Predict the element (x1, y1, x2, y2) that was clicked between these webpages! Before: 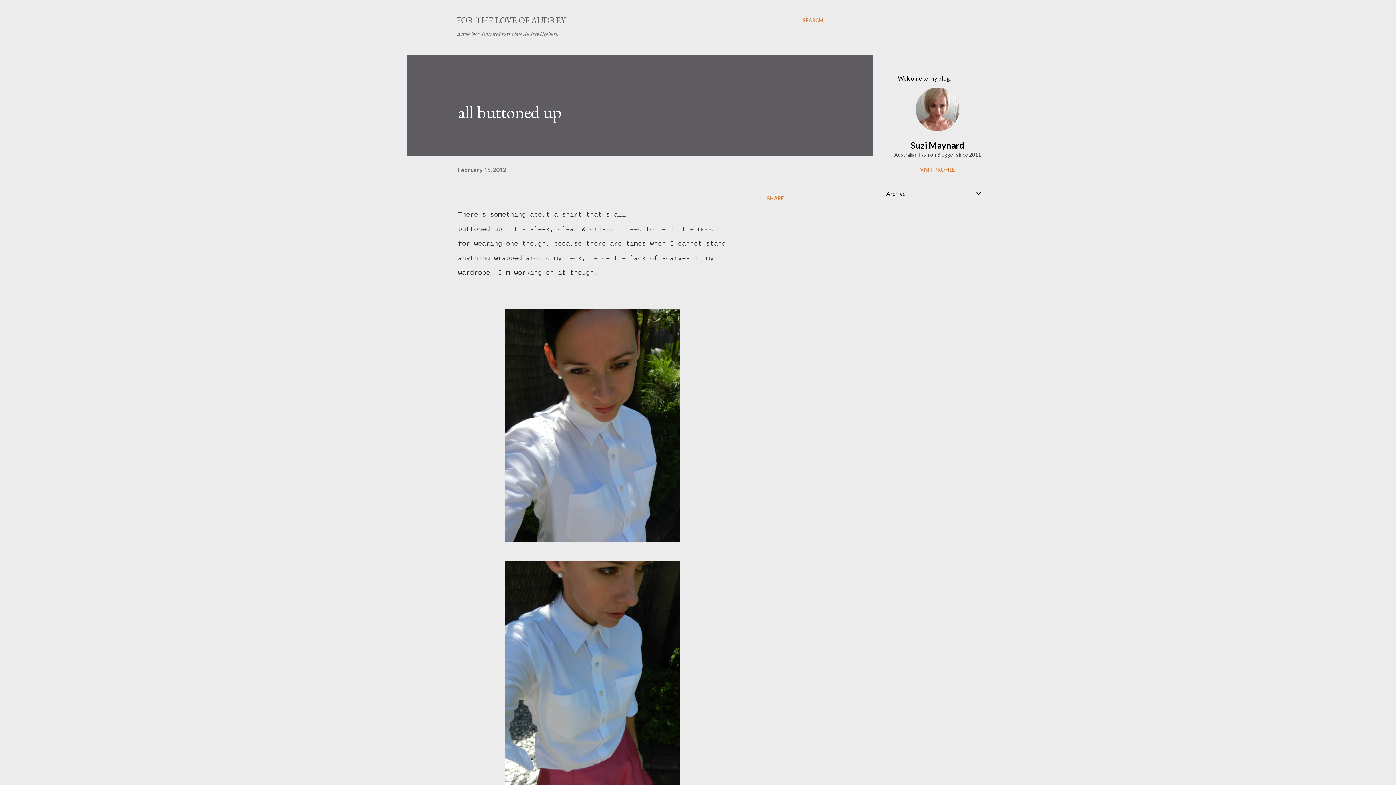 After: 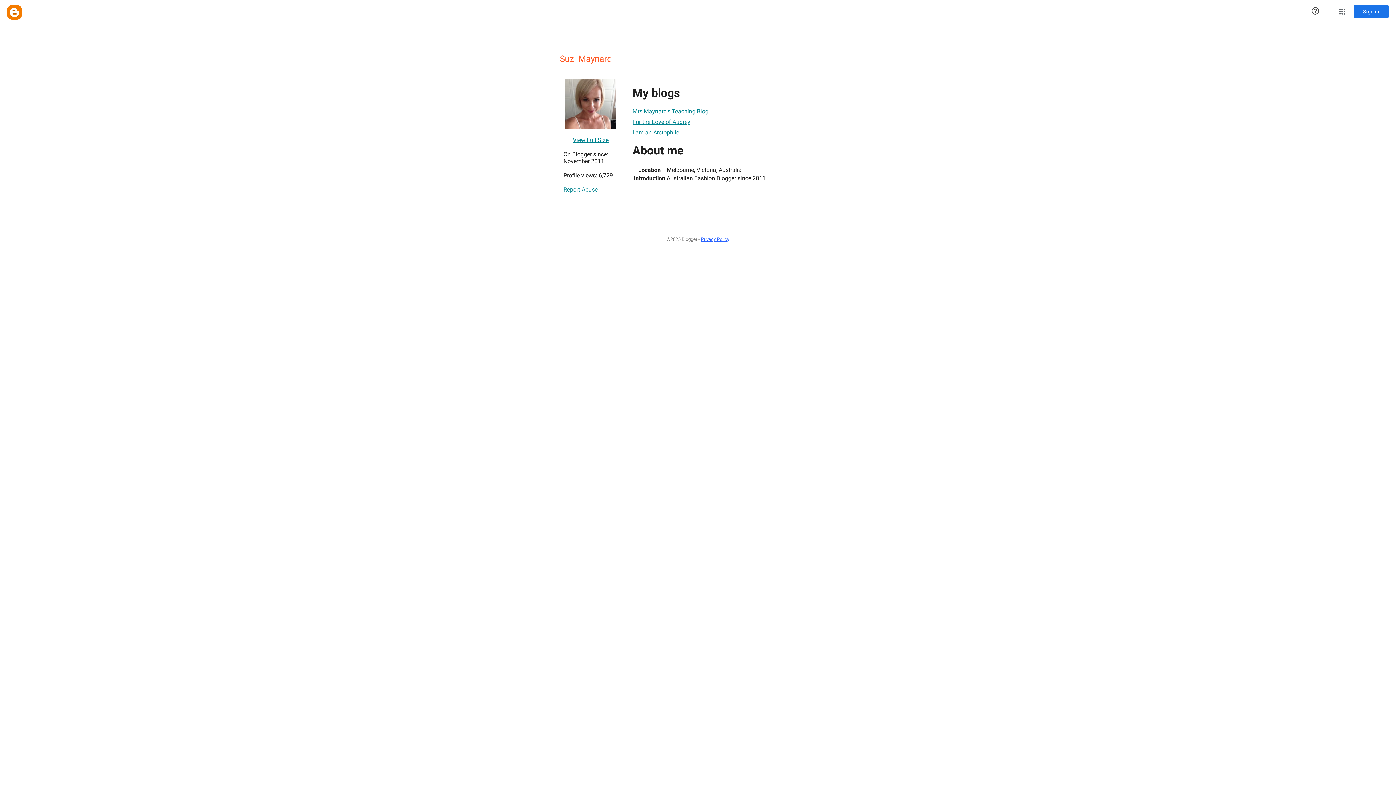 Action: bbox: (916, 124, 959, 132)